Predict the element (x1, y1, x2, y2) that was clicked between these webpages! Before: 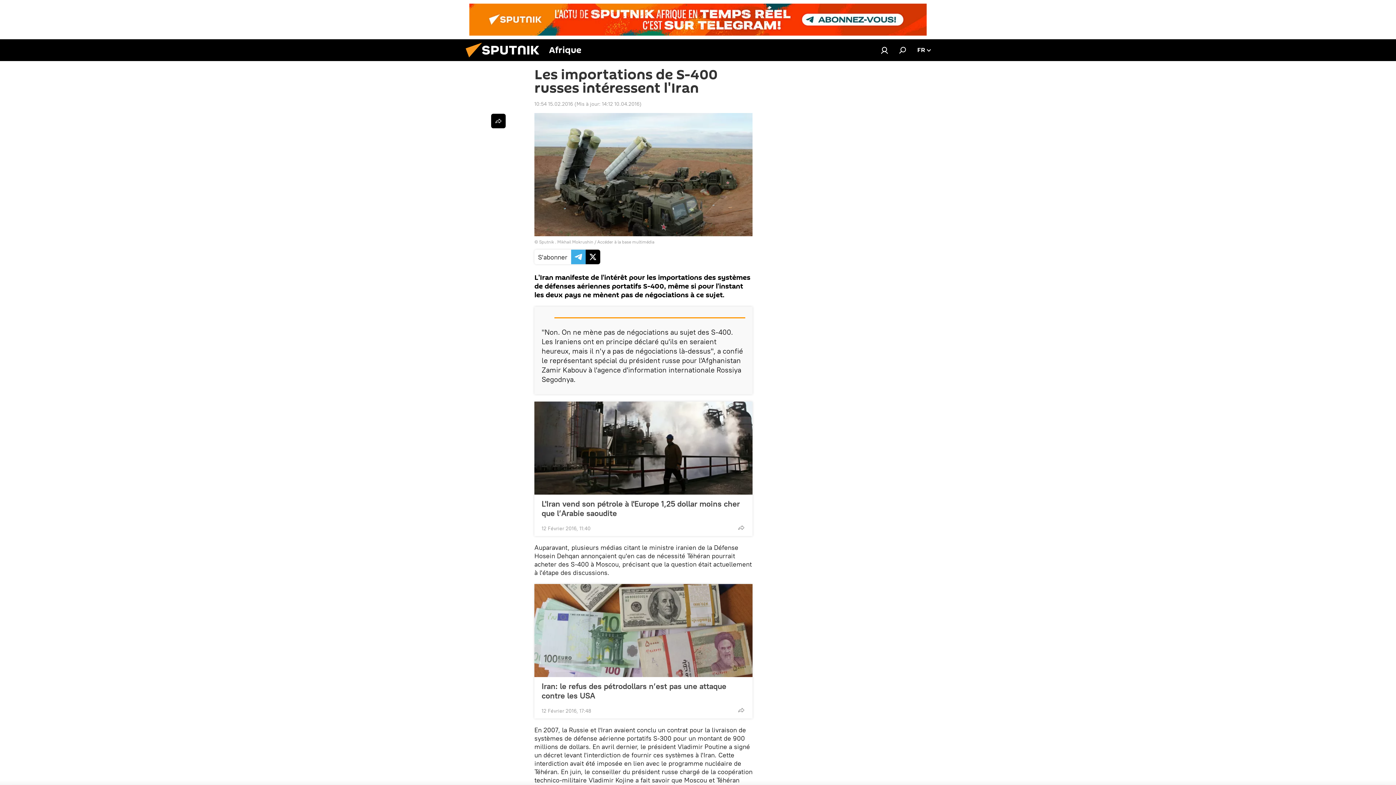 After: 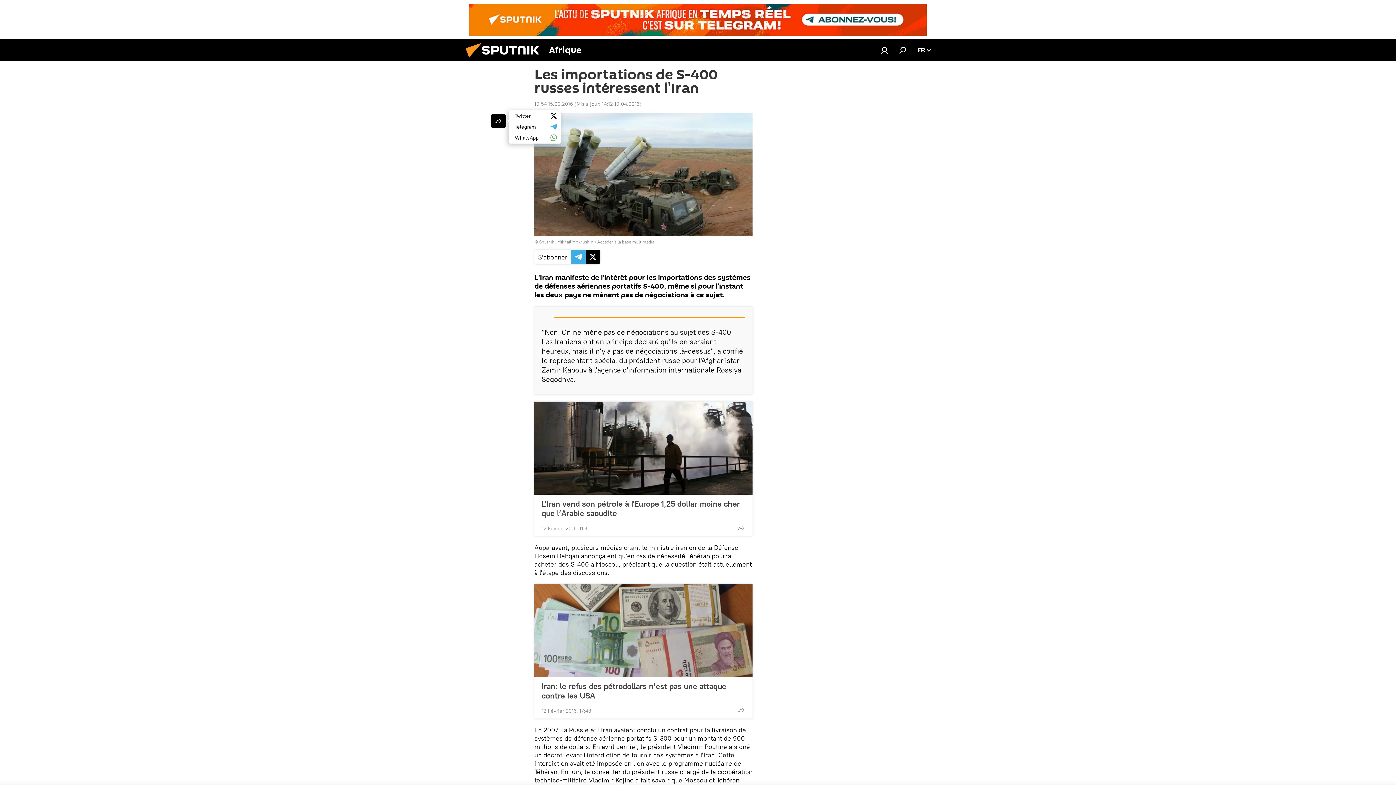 Action: bbox: (491, 113, 505, 128)